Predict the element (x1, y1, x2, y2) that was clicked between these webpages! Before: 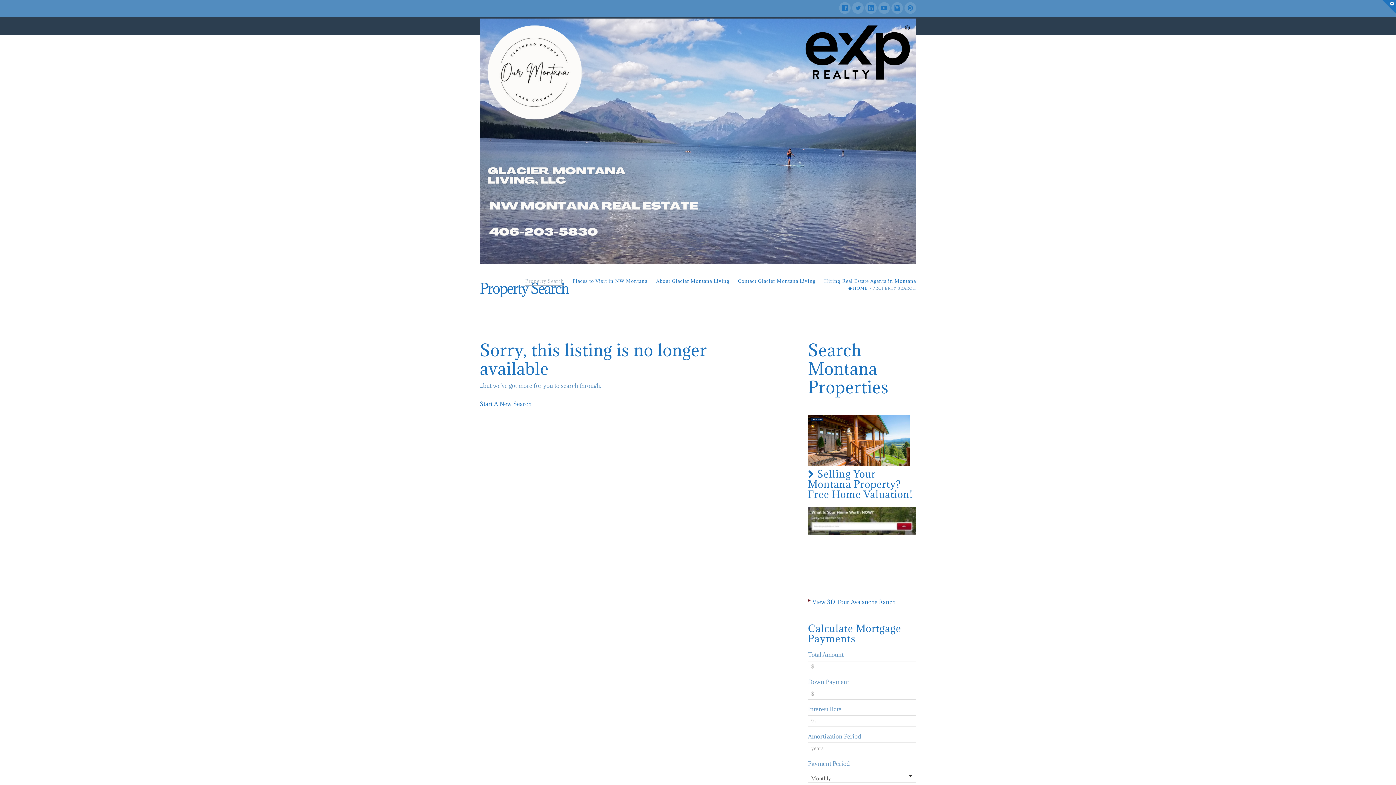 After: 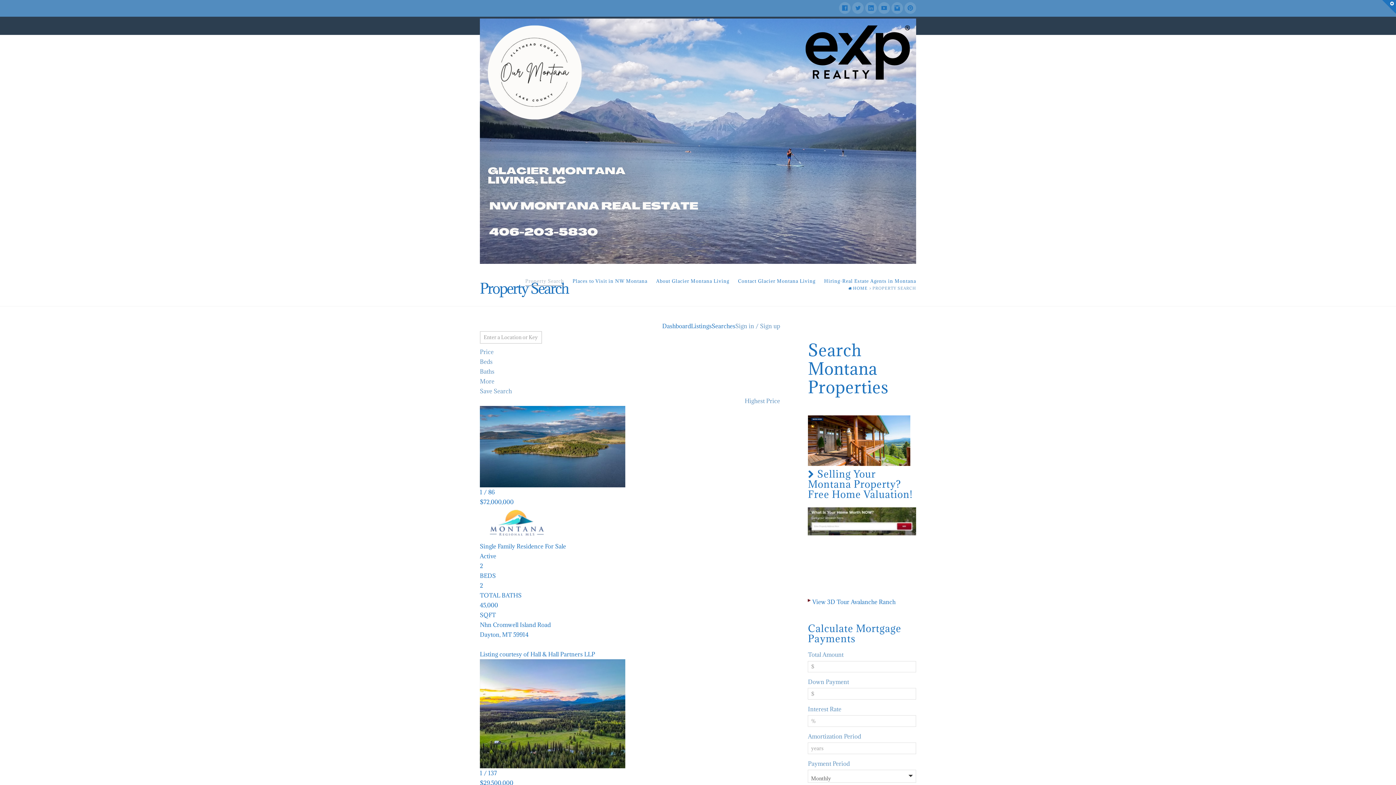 Action: label: Start A New Search bbox: (480, 400, 531, 407)